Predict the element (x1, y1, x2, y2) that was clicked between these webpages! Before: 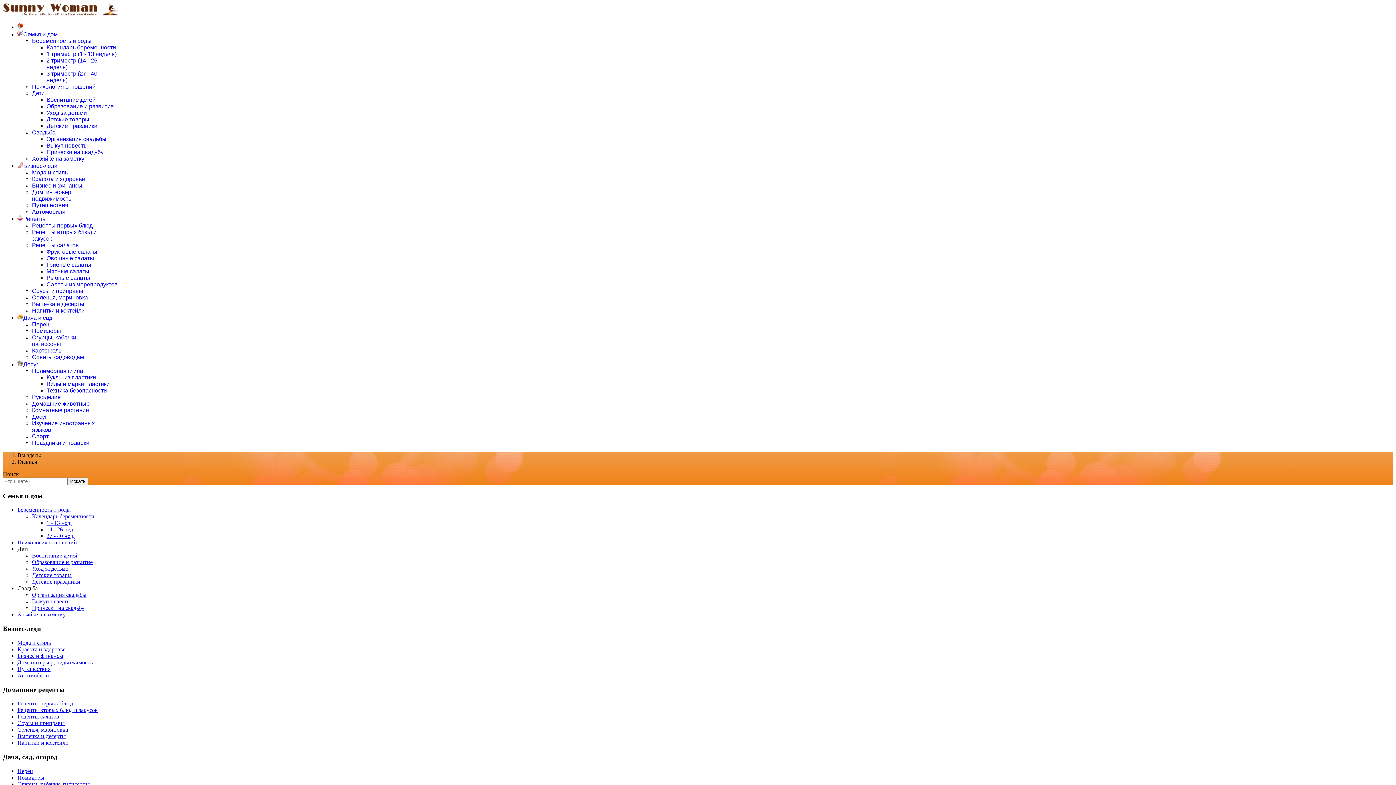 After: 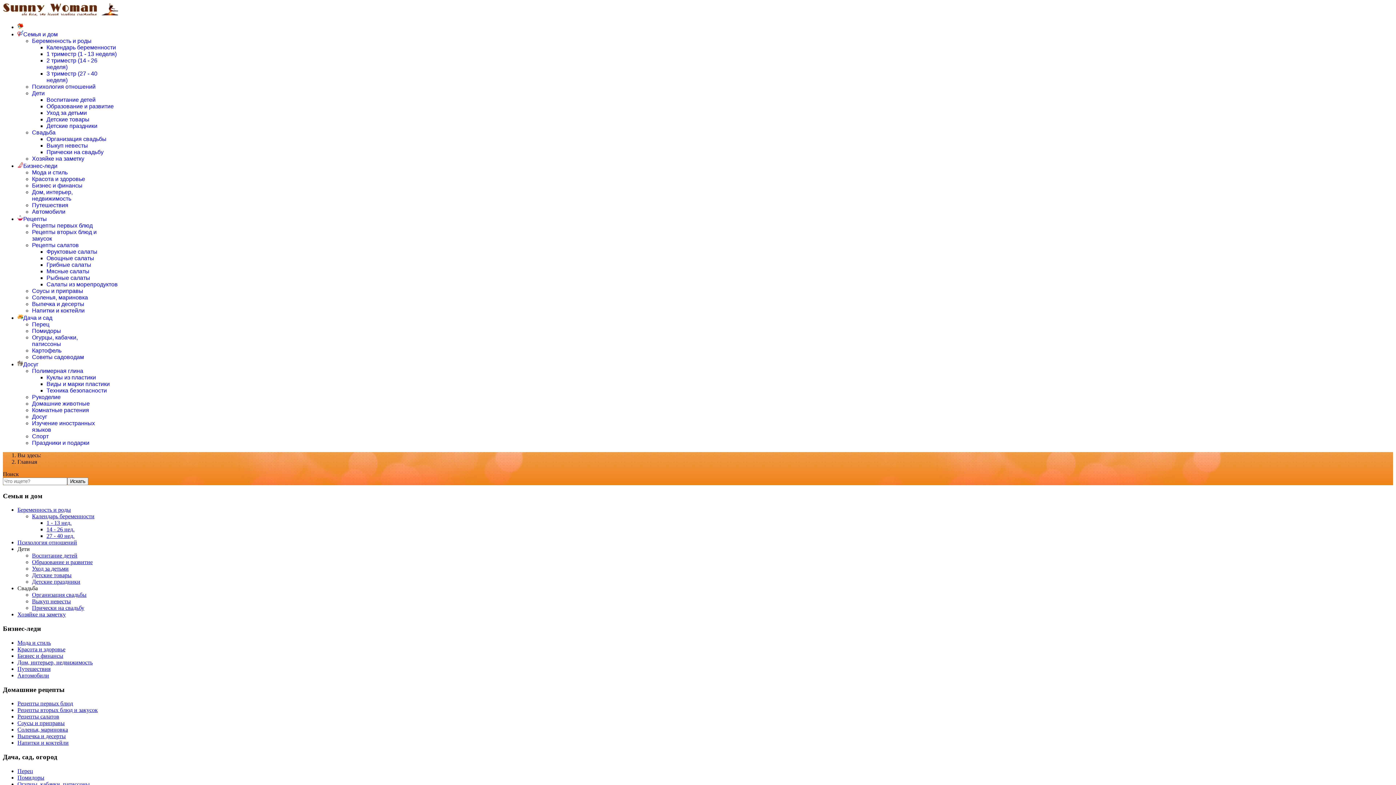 Action: label: Дети bbox: (32, 90, 44, 96)